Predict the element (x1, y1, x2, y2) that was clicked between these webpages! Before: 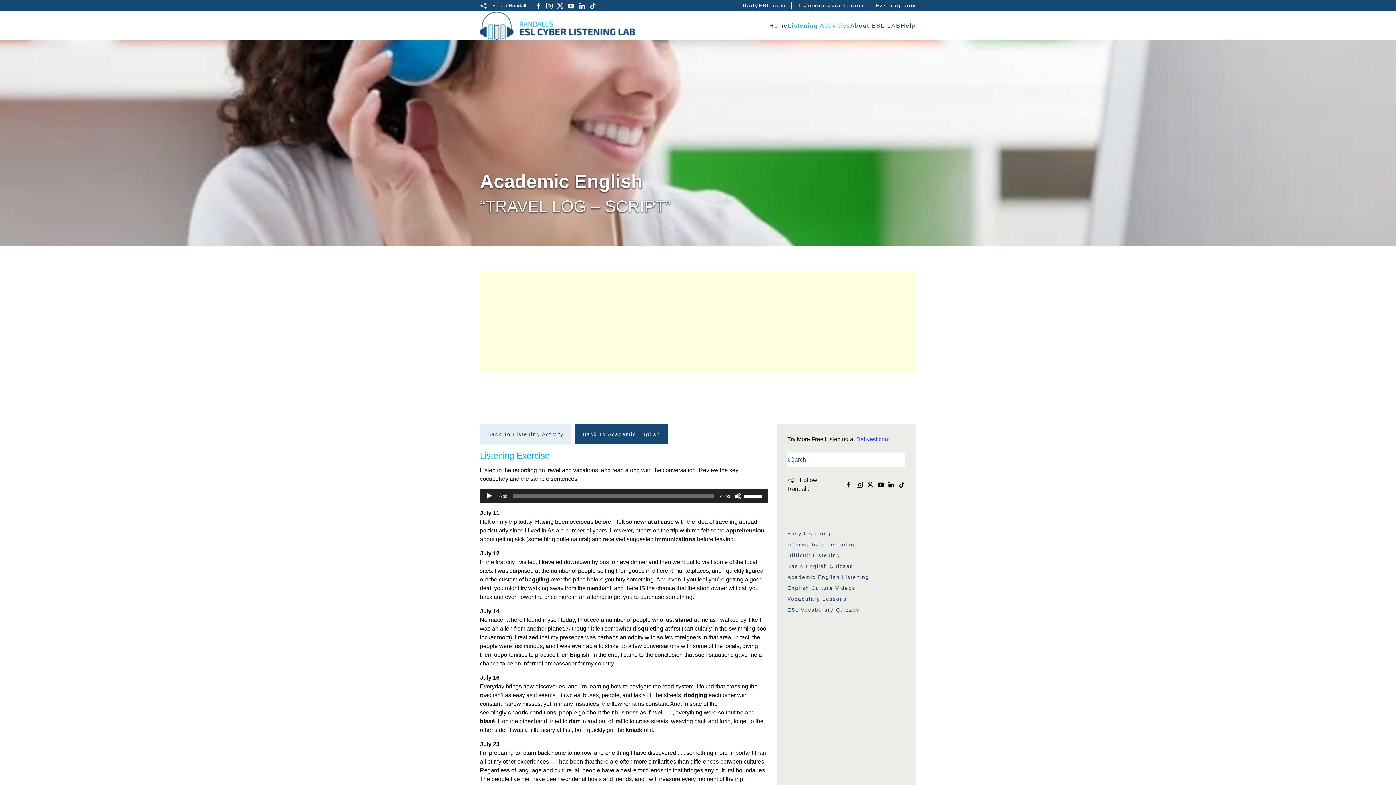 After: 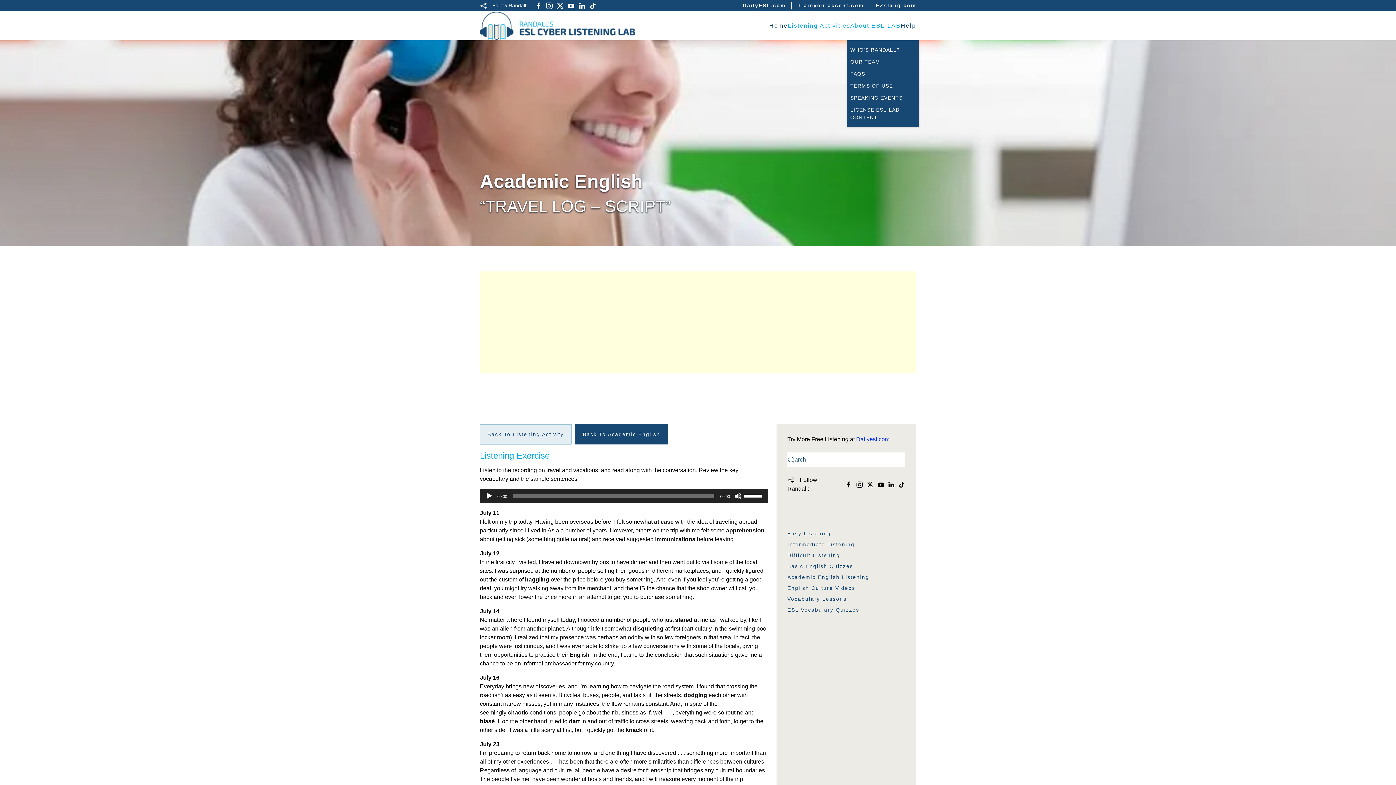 Action: bbox: (850, 11, 901, 40) label: About ESL-LAB